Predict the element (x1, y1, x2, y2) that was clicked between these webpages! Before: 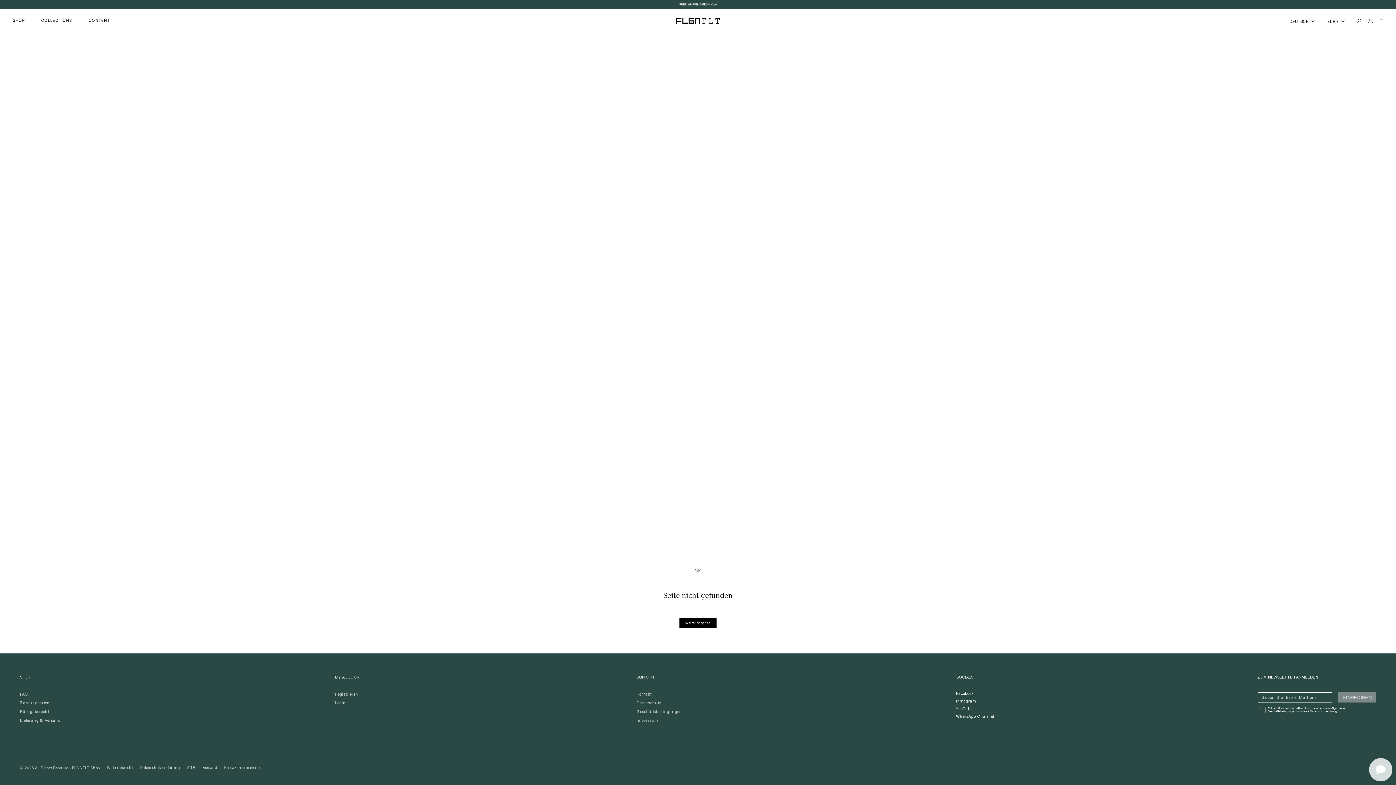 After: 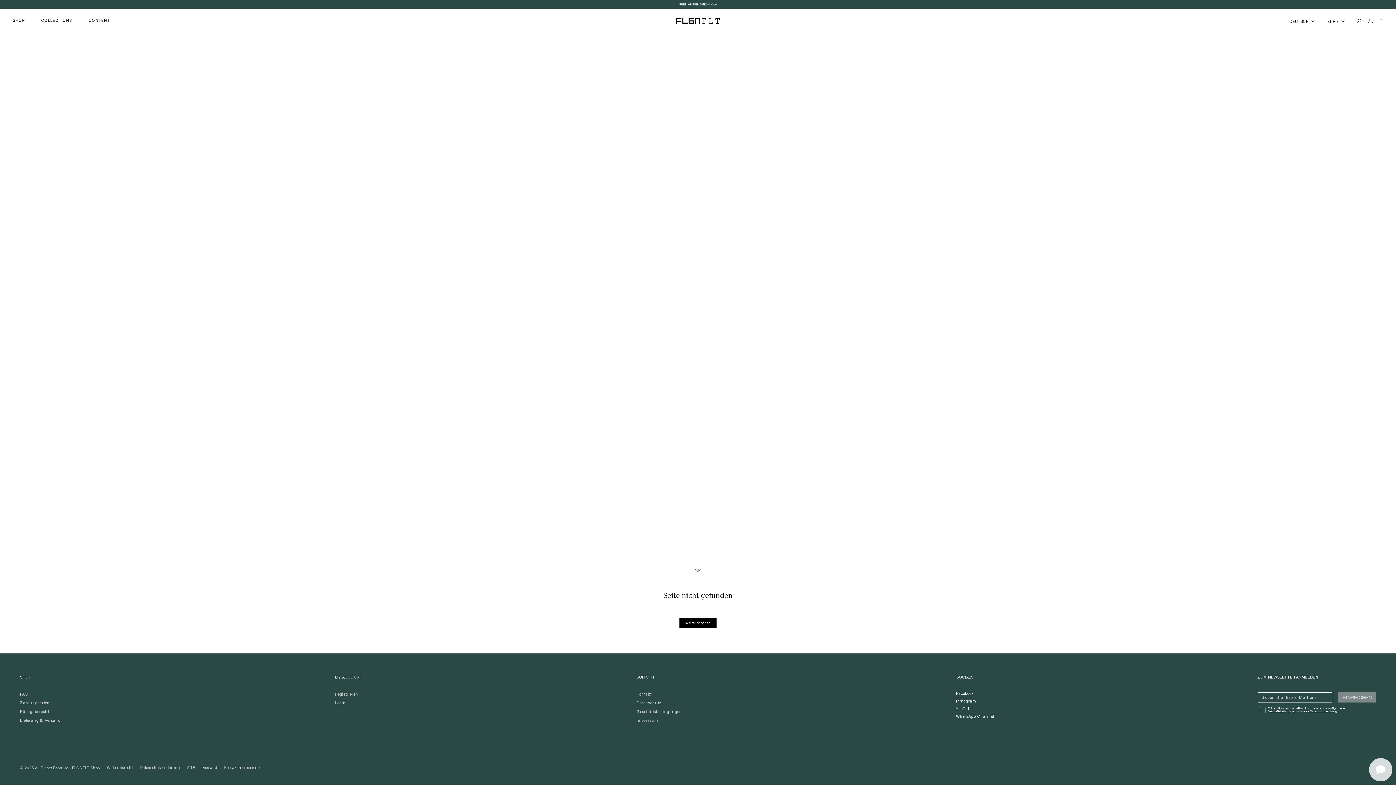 Action: label: YouTube bbox: (956, 707, 1257, 711)